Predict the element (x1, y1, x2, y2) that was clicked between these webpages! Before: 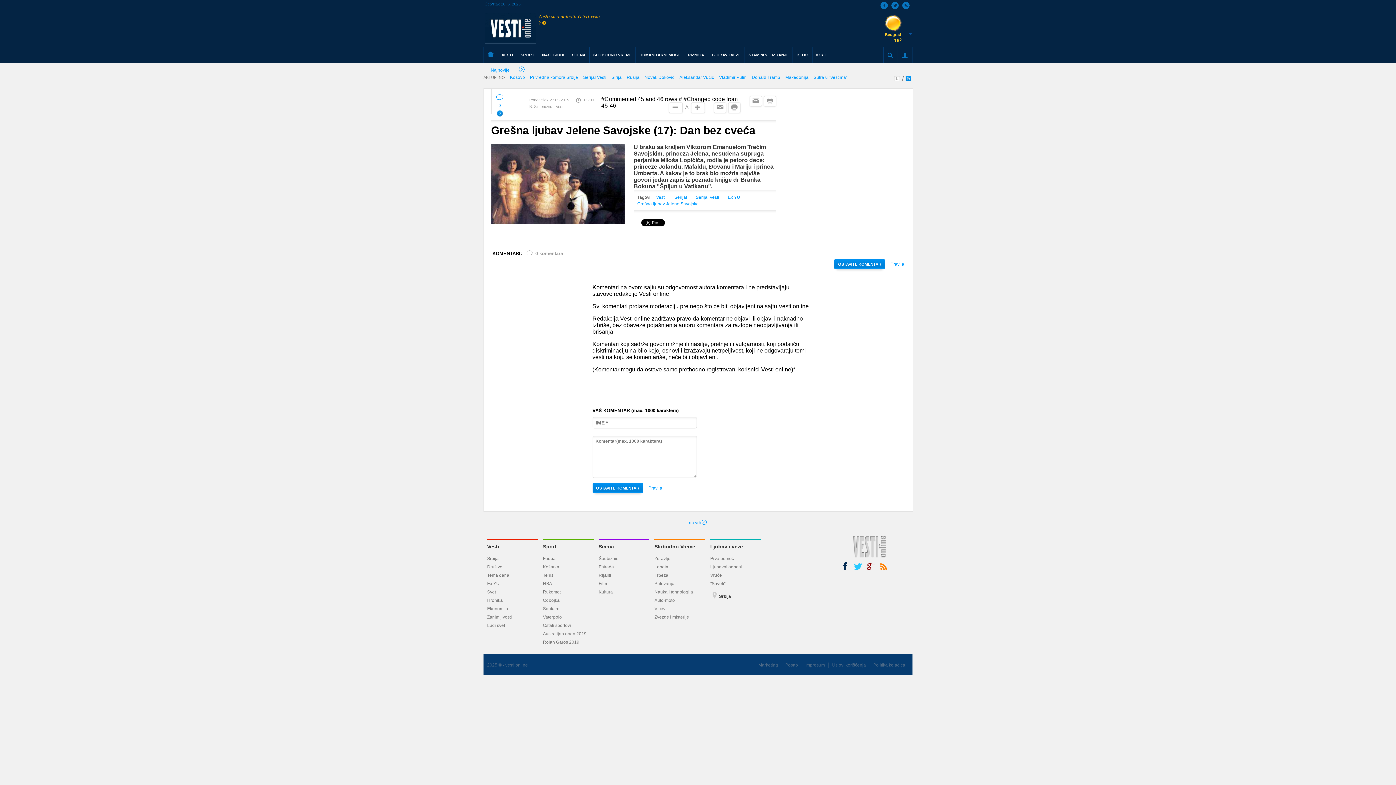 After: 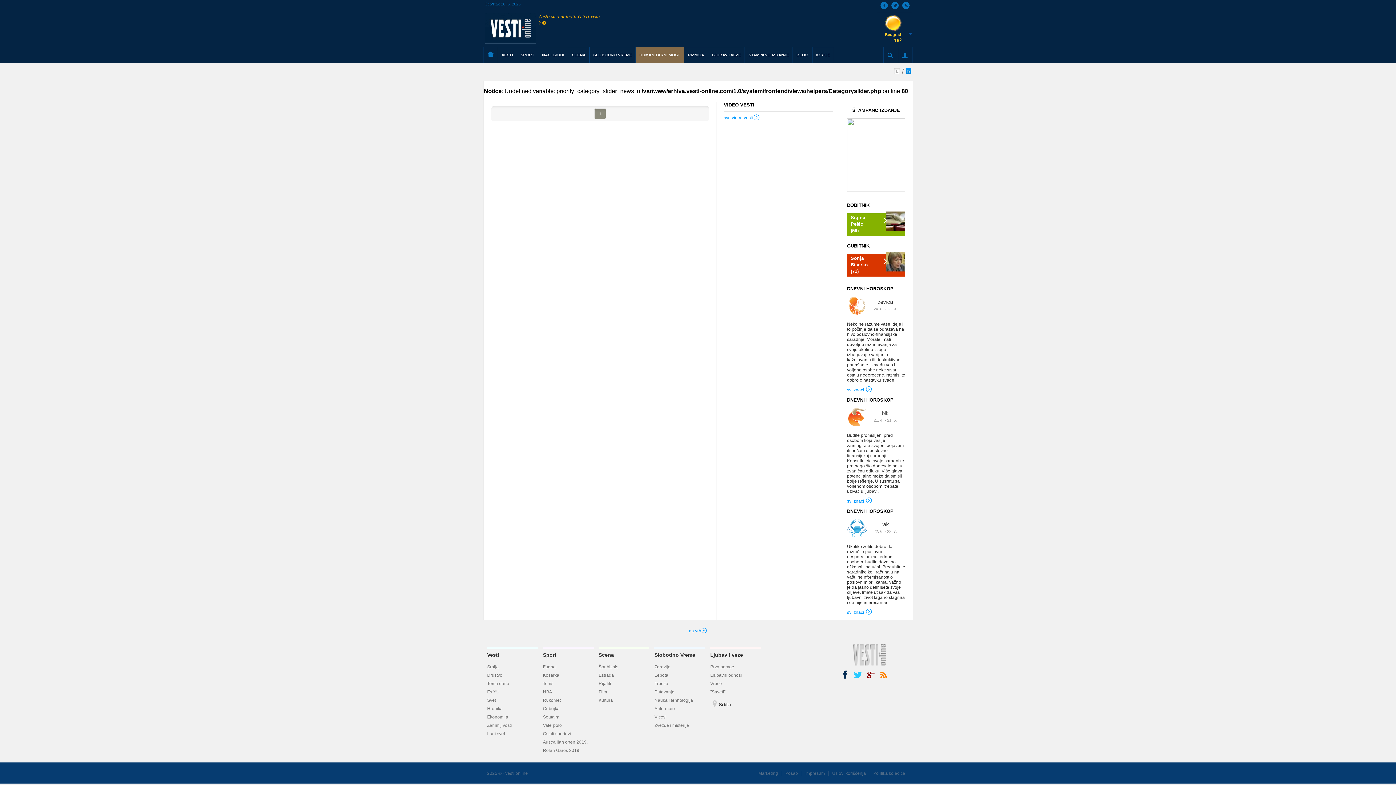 Action: bbox: (636, 47, 684, 62) label: HUMANITARNI MOST